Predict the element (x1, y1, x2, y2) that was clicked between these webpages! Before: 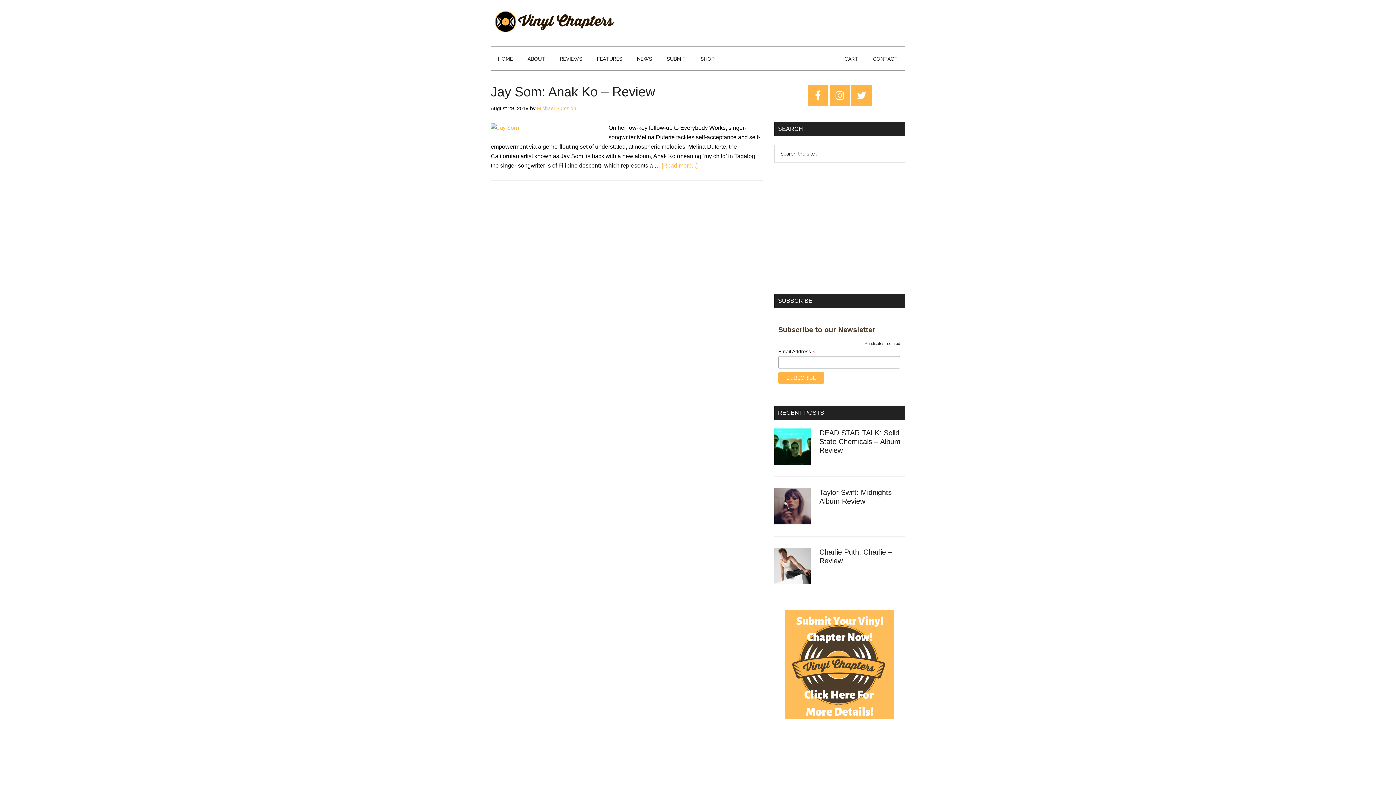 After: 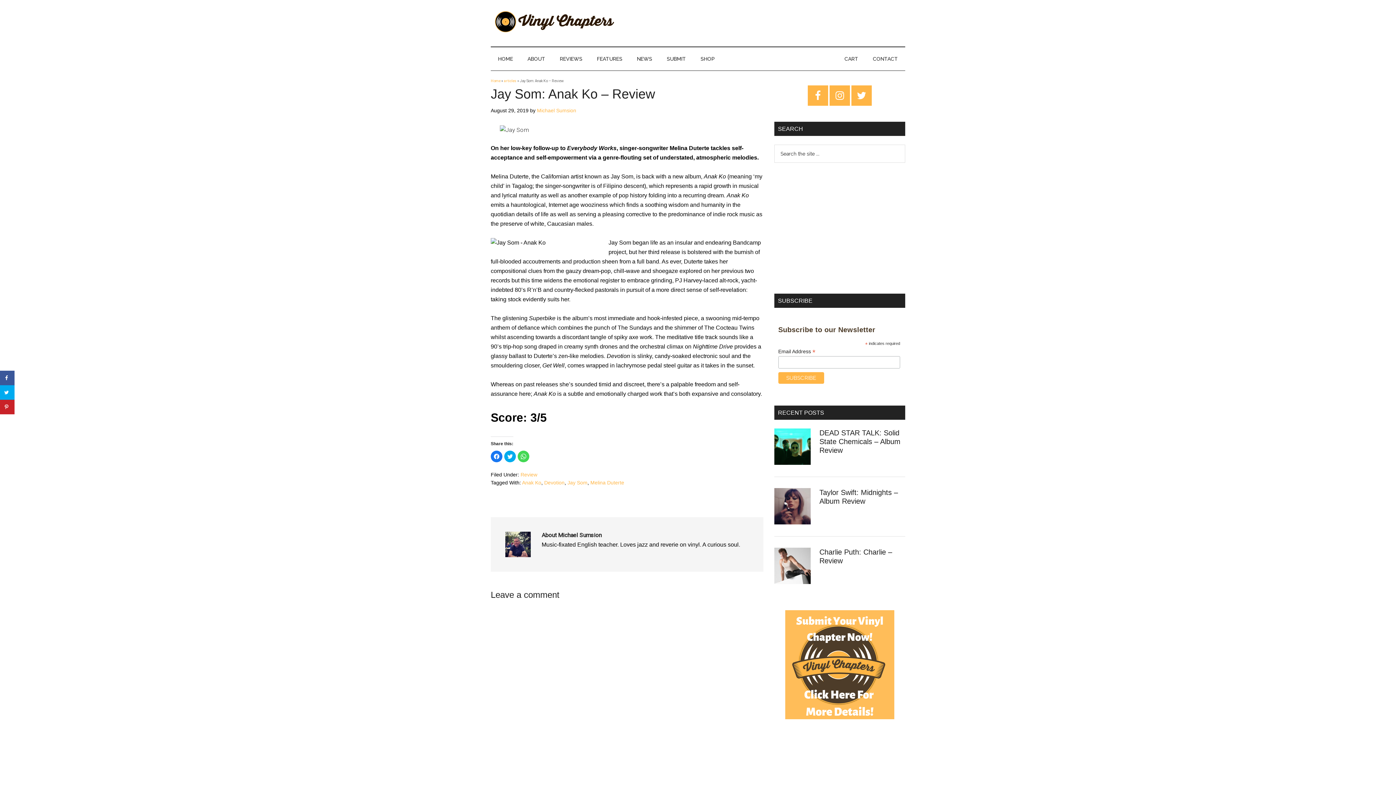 Action: label: [Read more...]
about Jay Som: Anak Ko – Review bbox: (661, 162, 697, 168)